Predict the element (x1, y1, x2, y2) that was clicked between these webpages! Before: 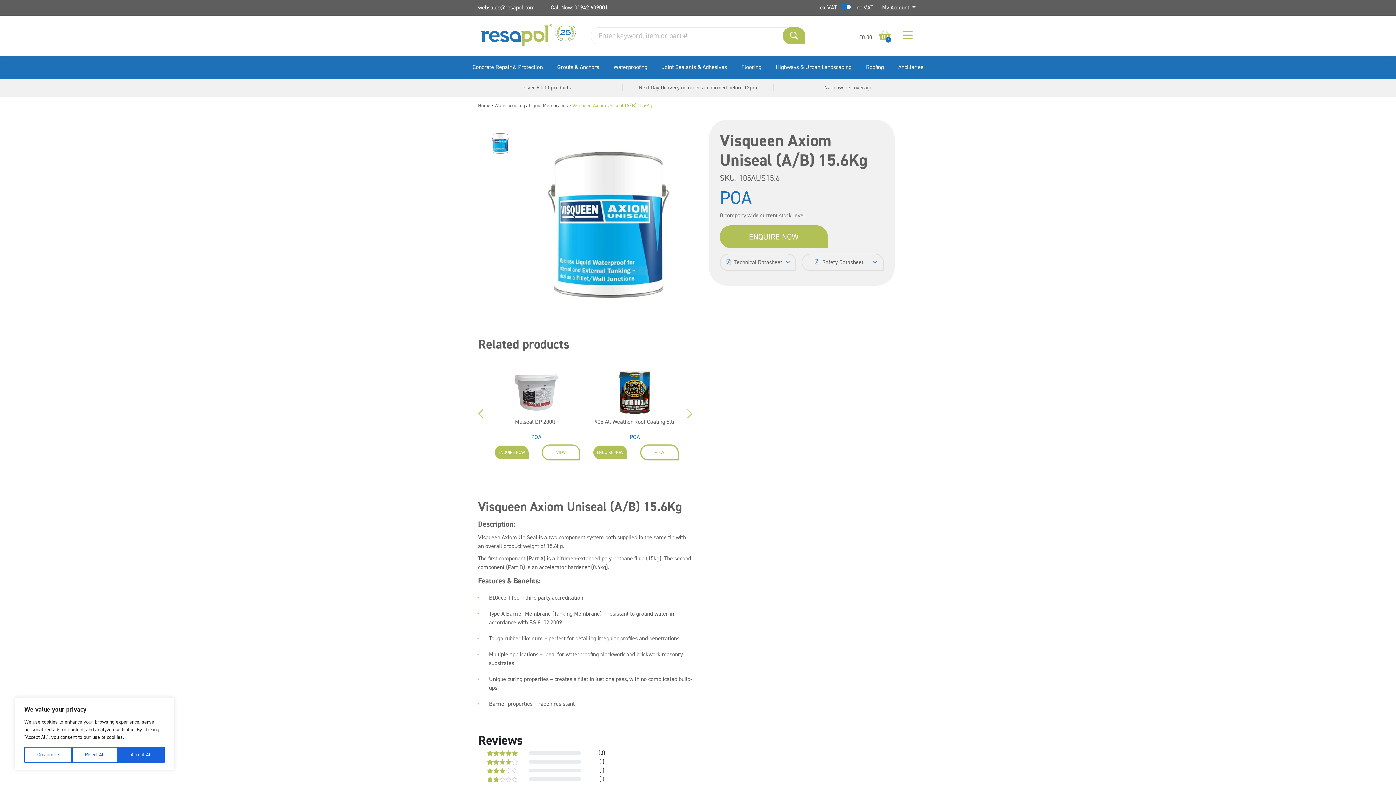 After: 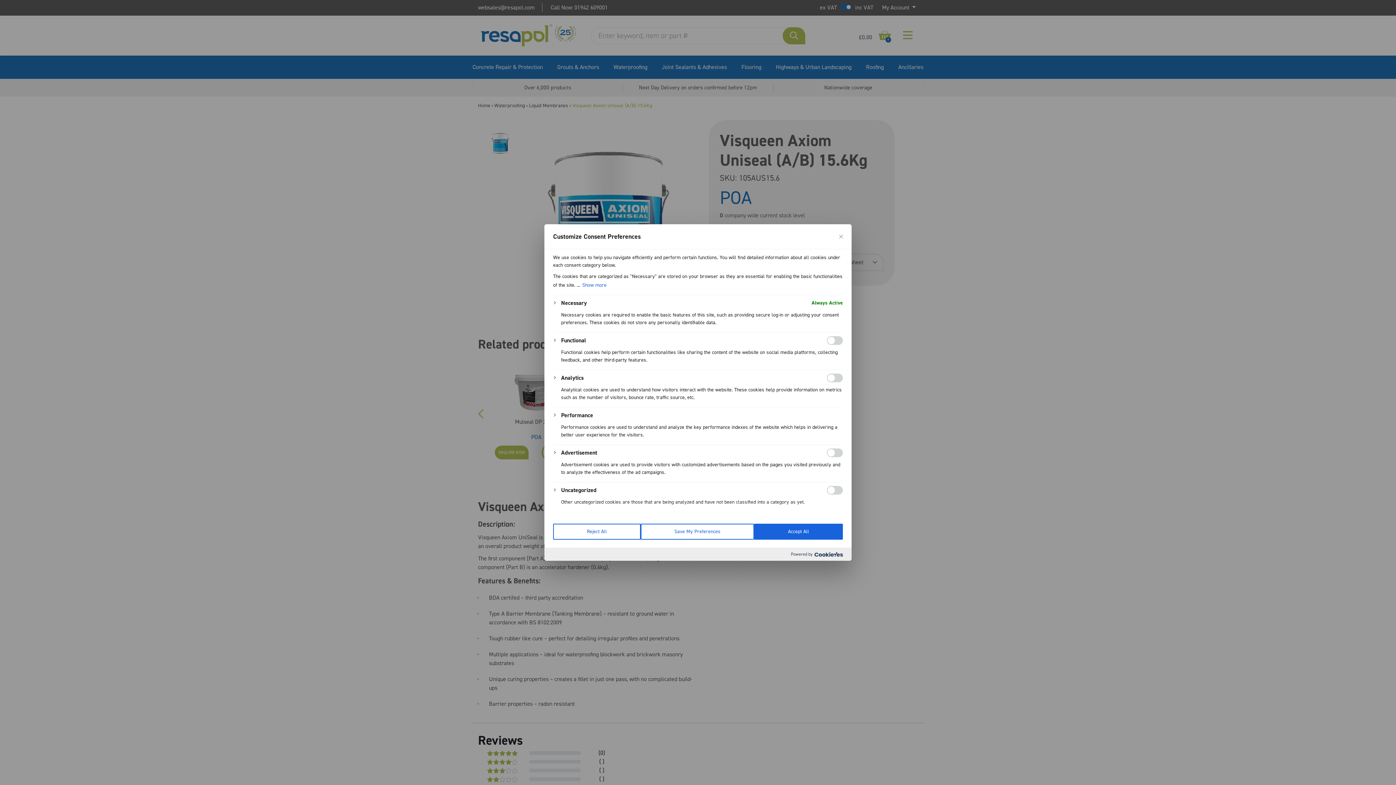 Action: label: Customize bbox: (24, 747, 72, 763)